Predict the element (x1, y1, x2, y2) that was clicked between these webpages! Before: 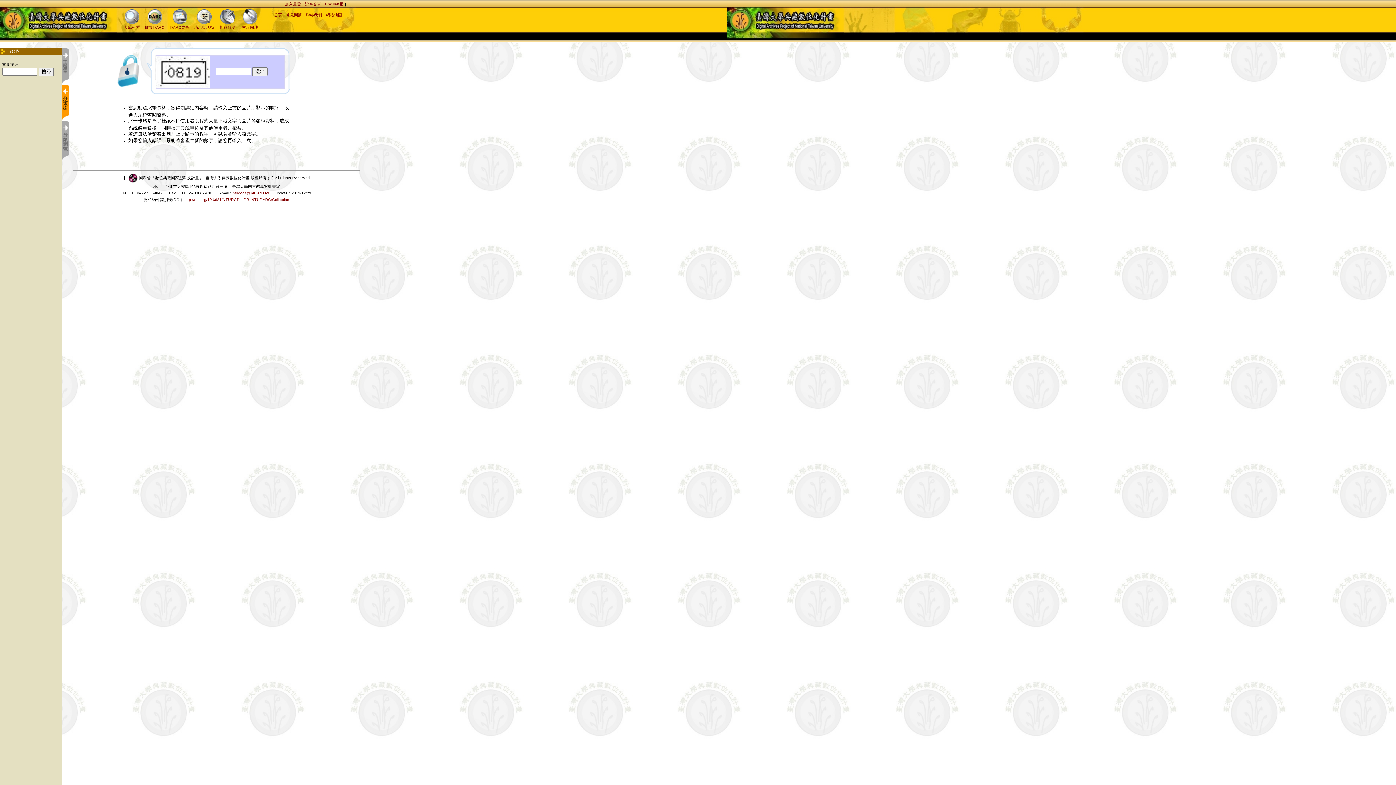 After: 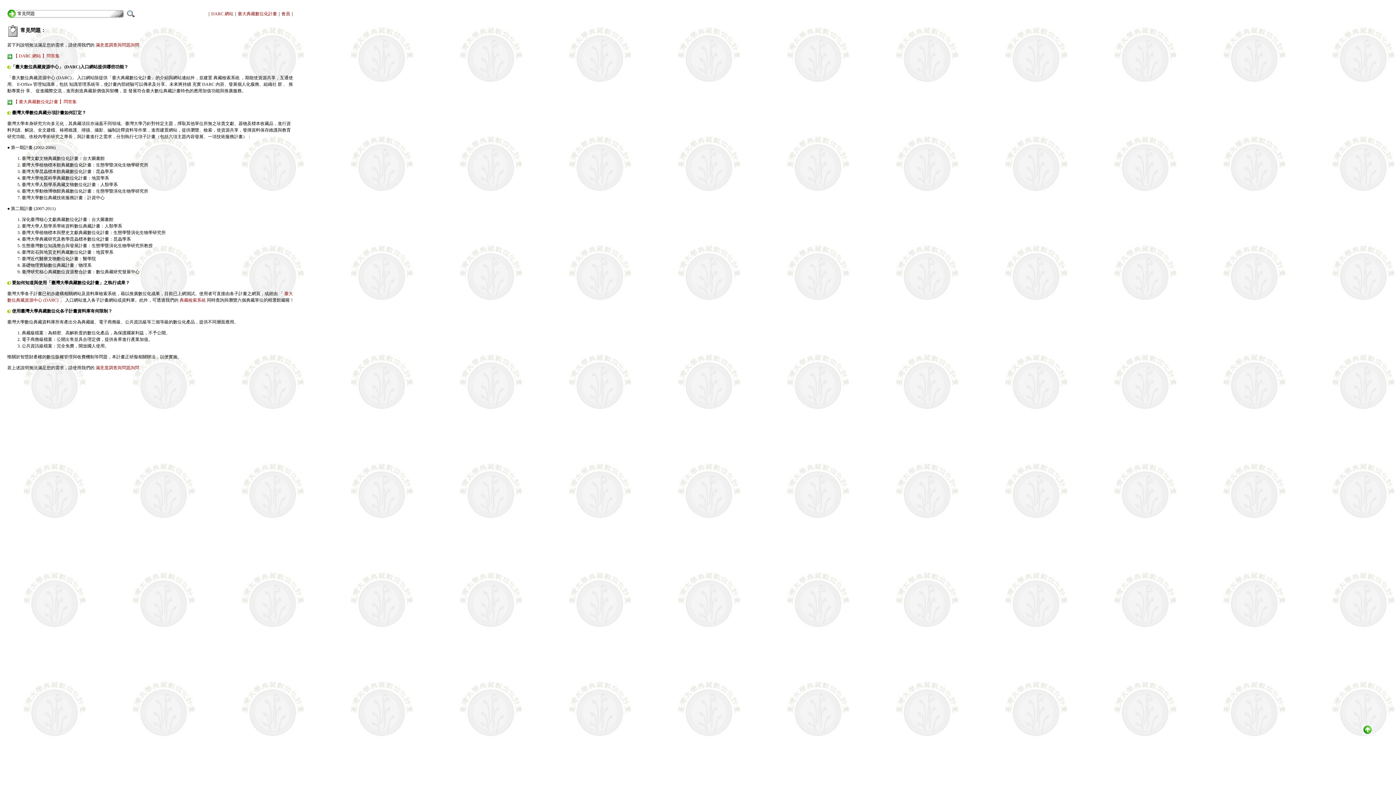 Action: label: 常見問題 bbox: (286, 12, 302, 17)